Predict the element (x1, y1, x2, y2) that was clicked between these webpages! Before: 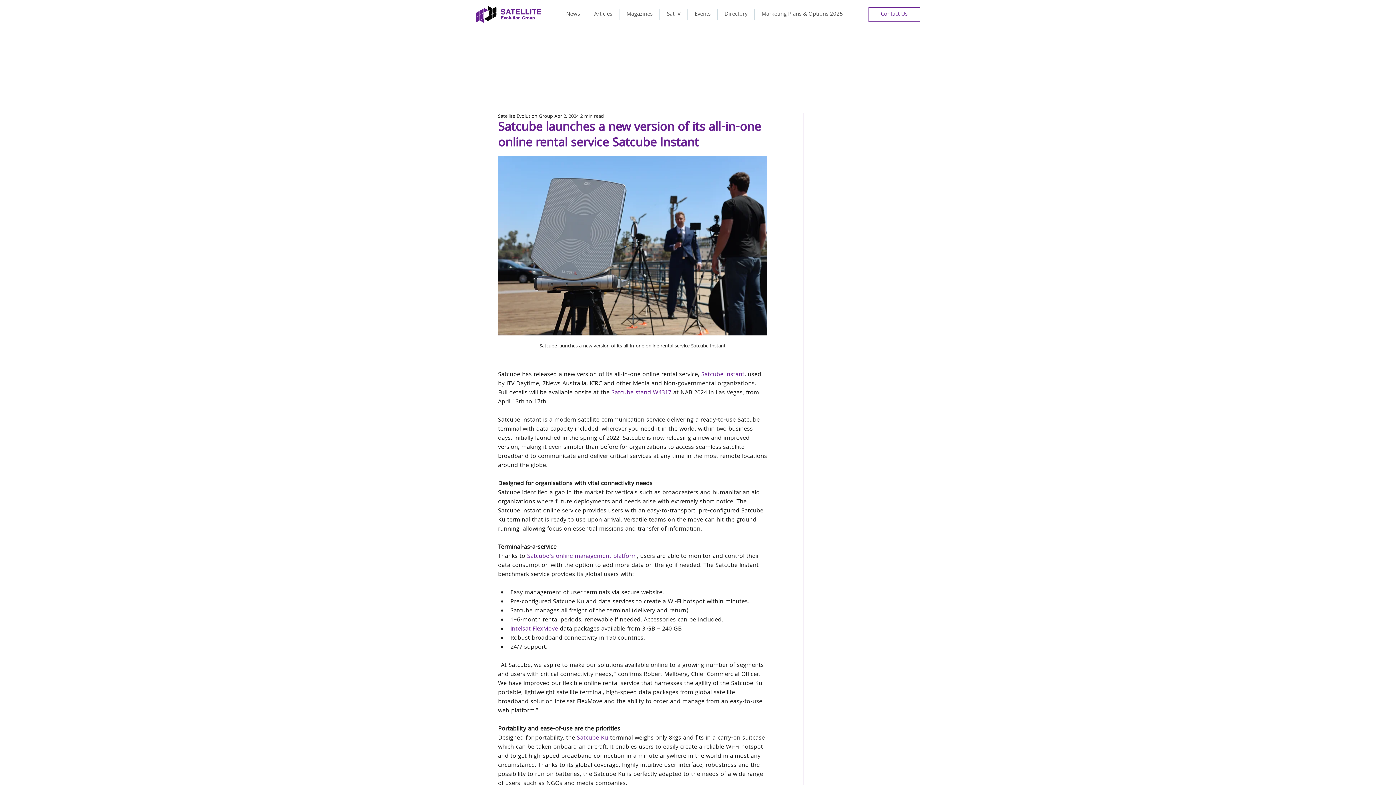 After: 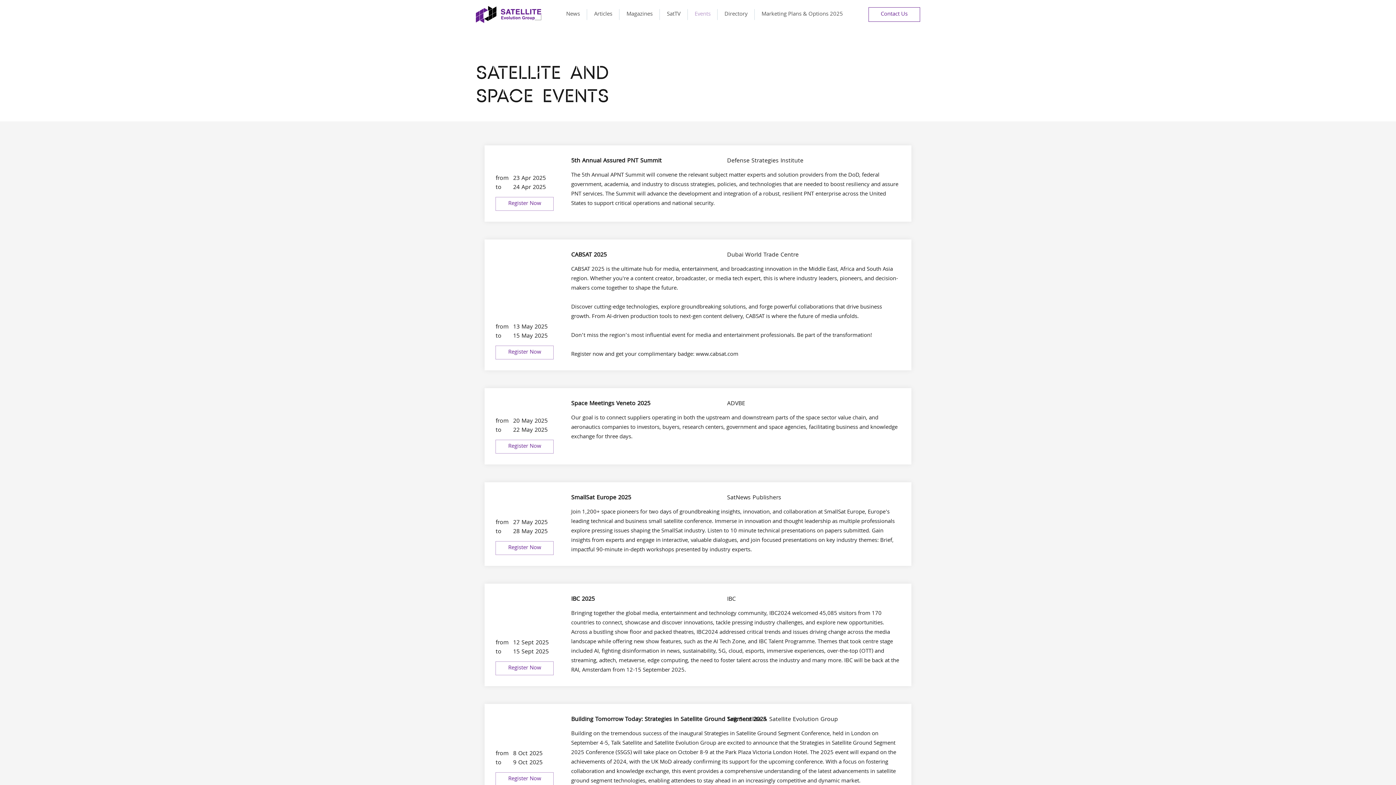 Action: bbox: (688, 9, 717, 20) label: Events